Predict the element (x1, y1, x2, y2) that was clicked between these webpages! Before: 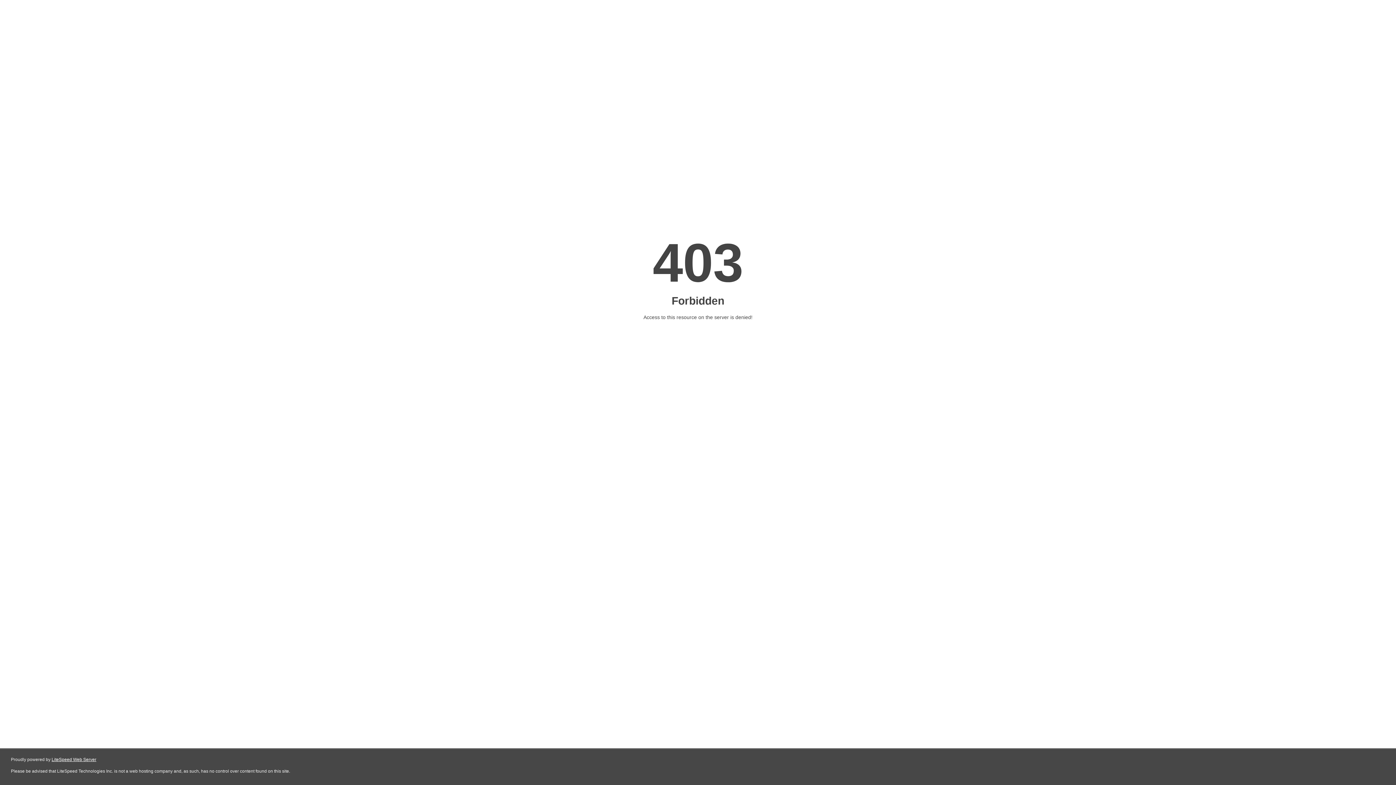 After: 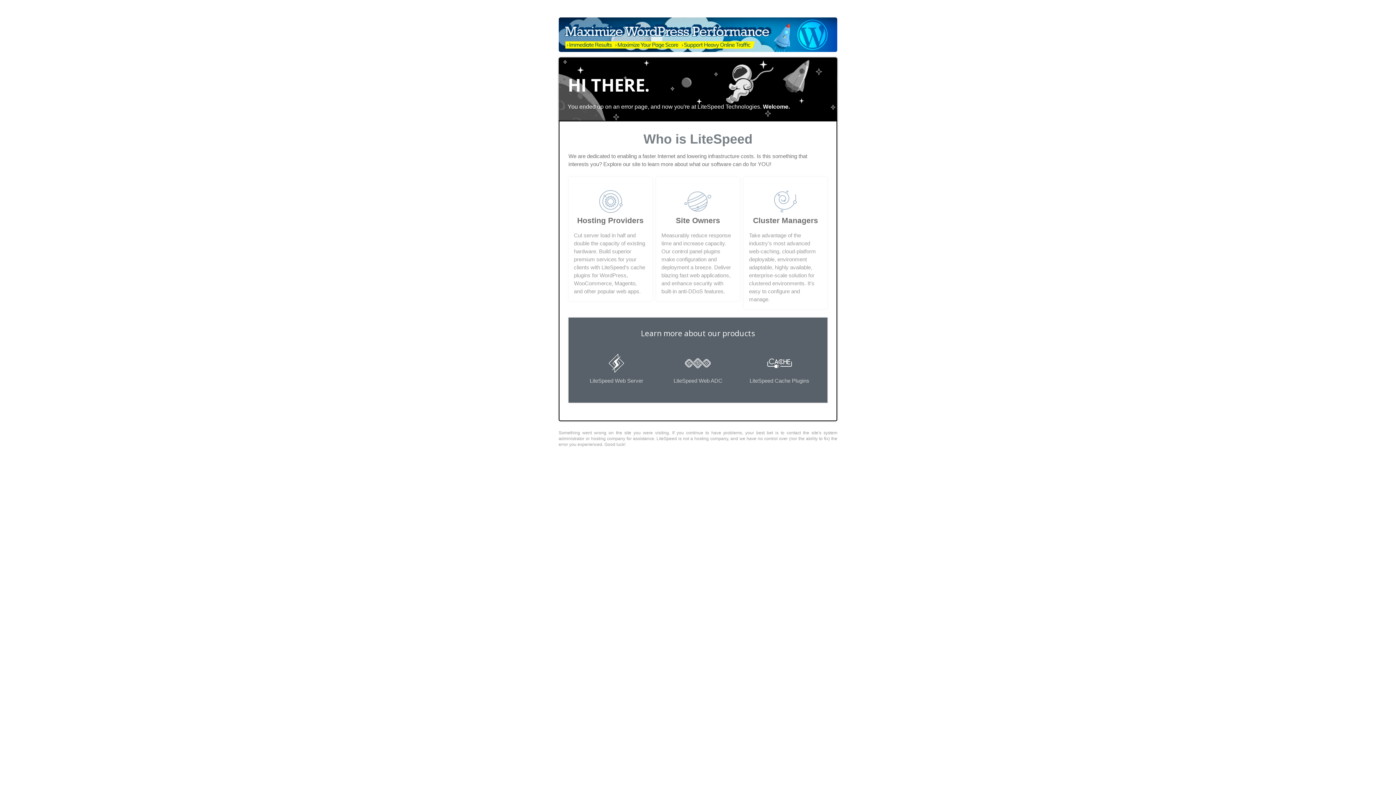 Action: label: LiteSpeed Web Server bbox: (51, 757, 96, 762)